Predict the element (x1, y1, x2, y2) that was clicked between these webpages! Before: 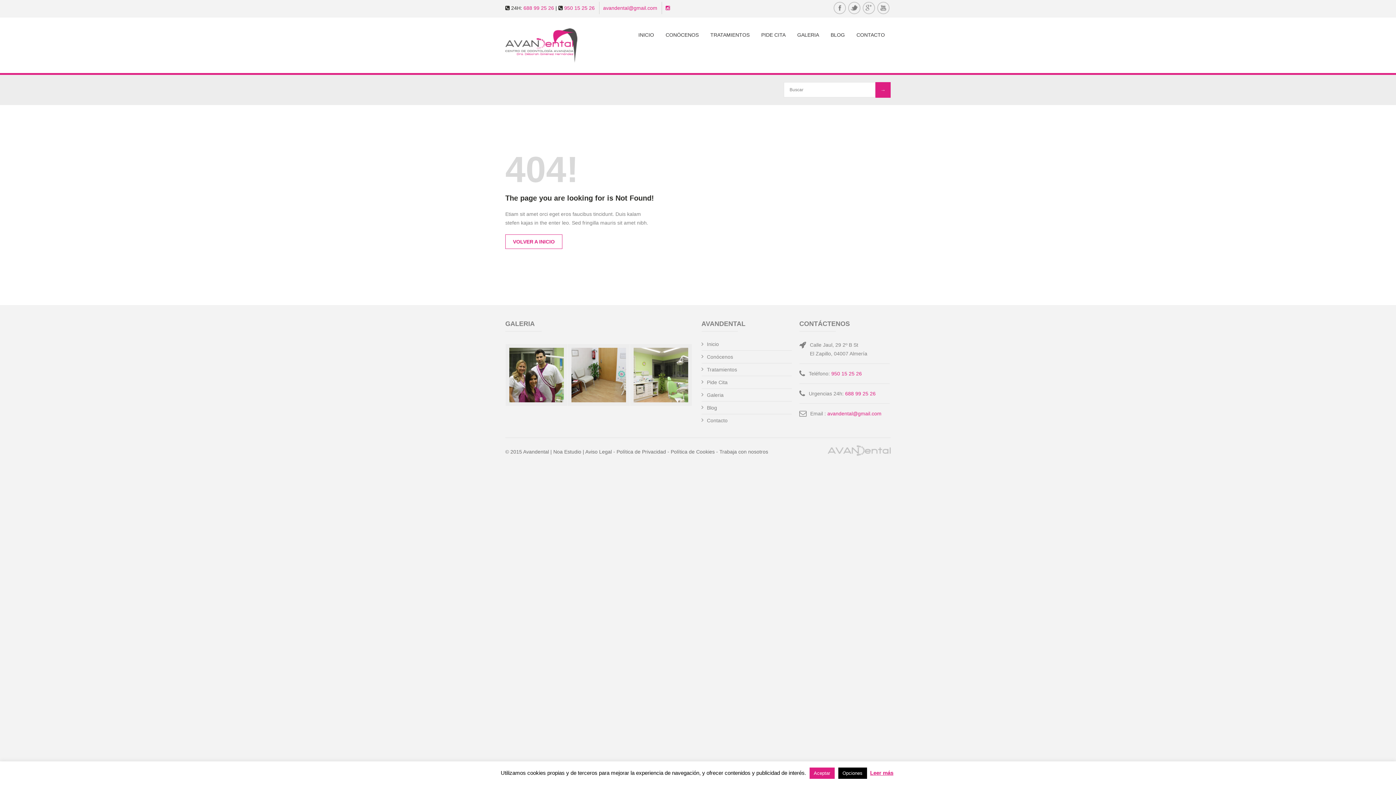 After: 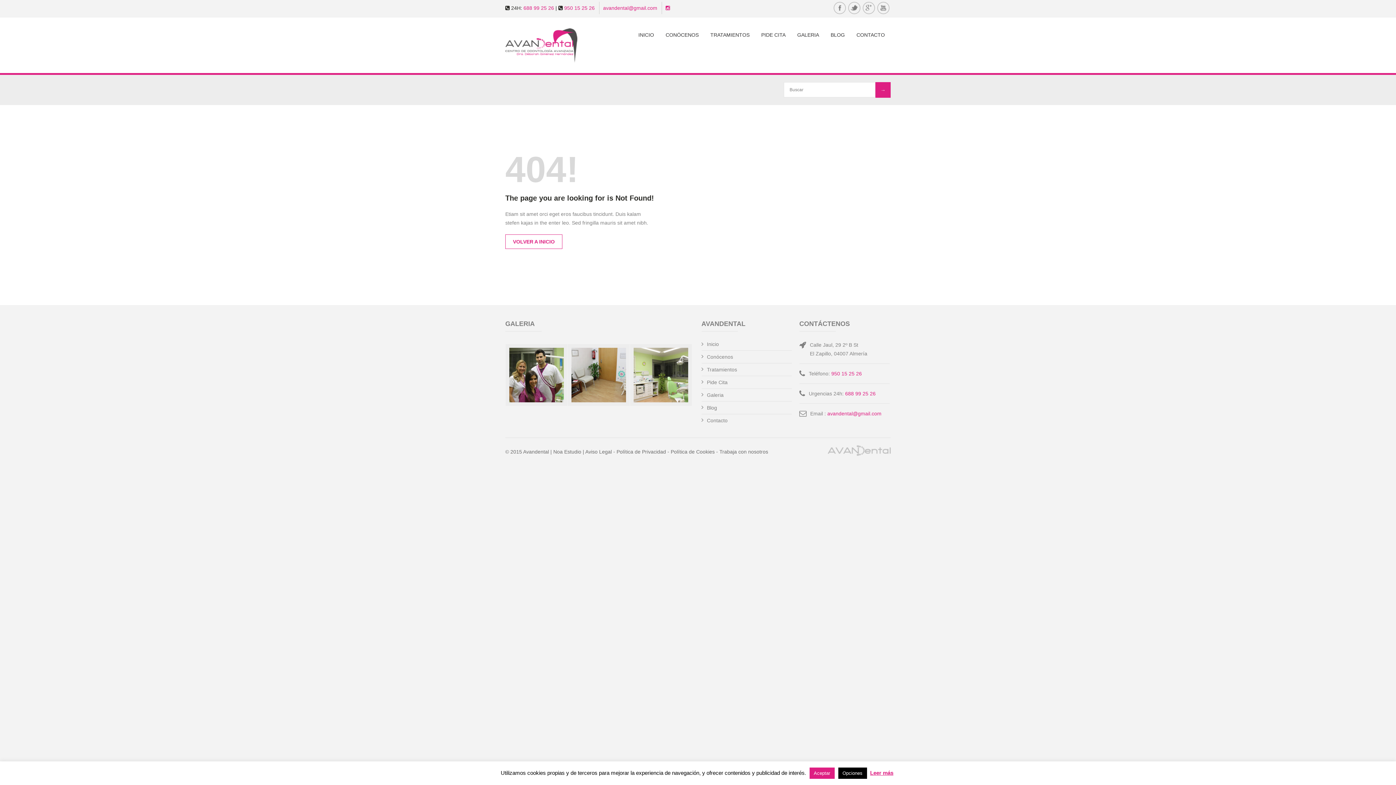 Action: label: Leer más bbox: (870, 770, 893, 776)